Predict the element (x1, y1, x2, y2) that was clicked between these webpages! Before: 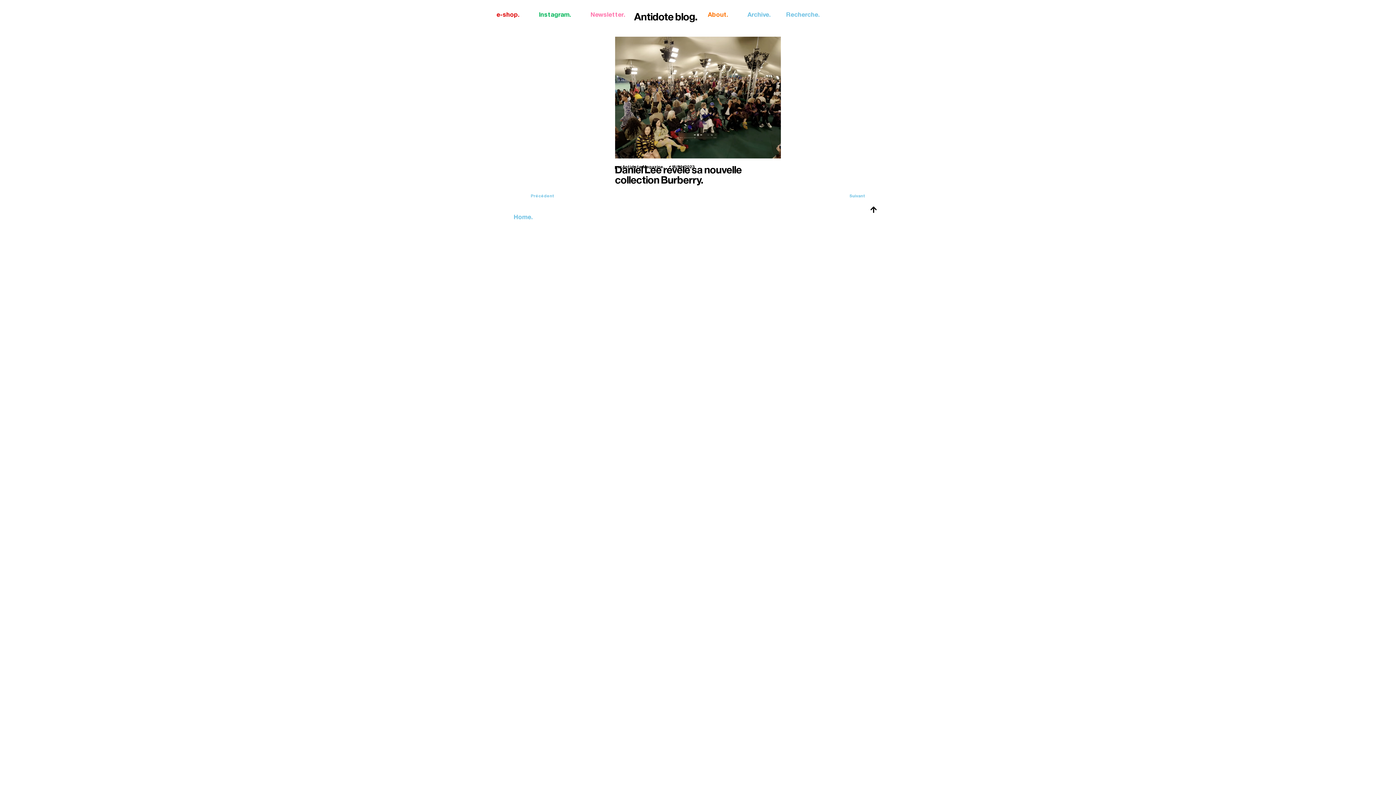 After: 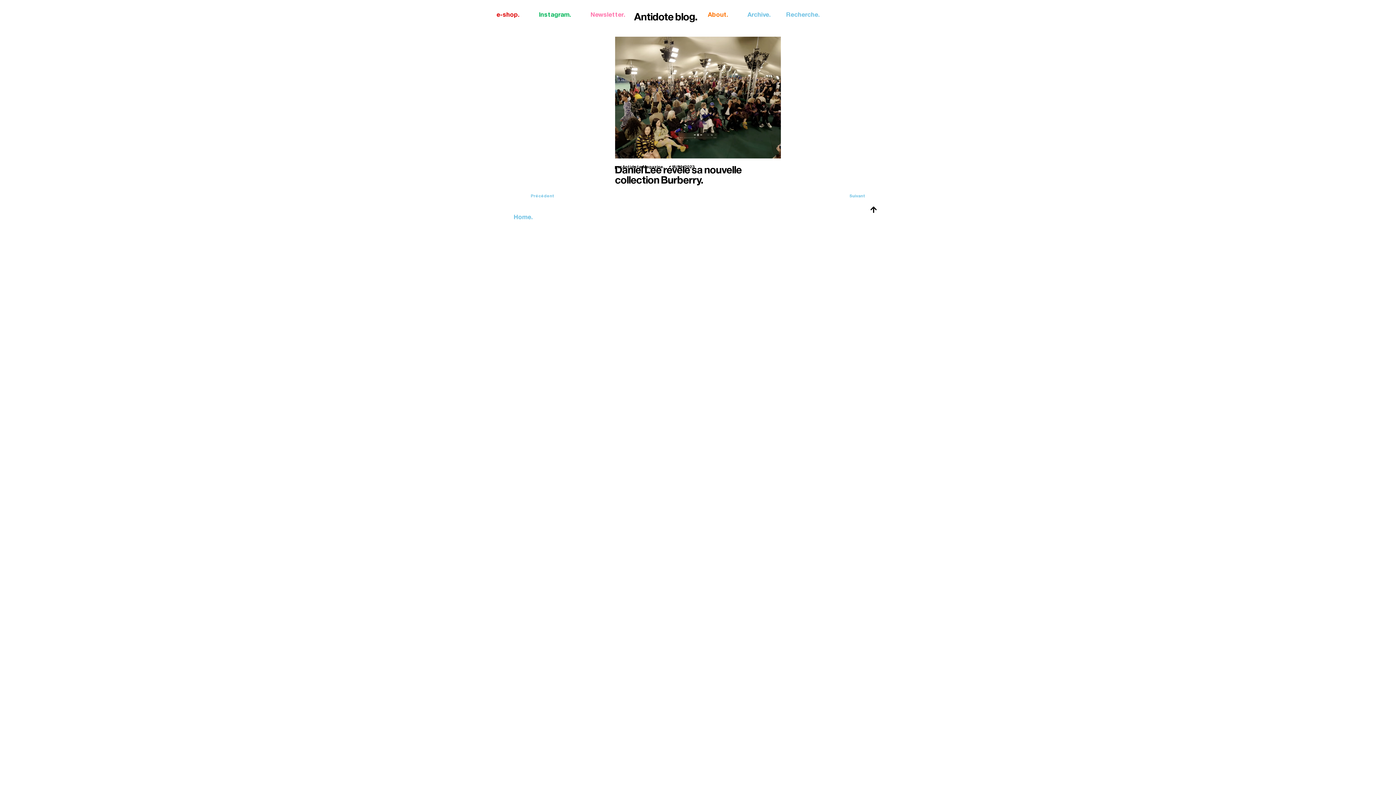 Action: bbox: (870, 206, 877, 213)